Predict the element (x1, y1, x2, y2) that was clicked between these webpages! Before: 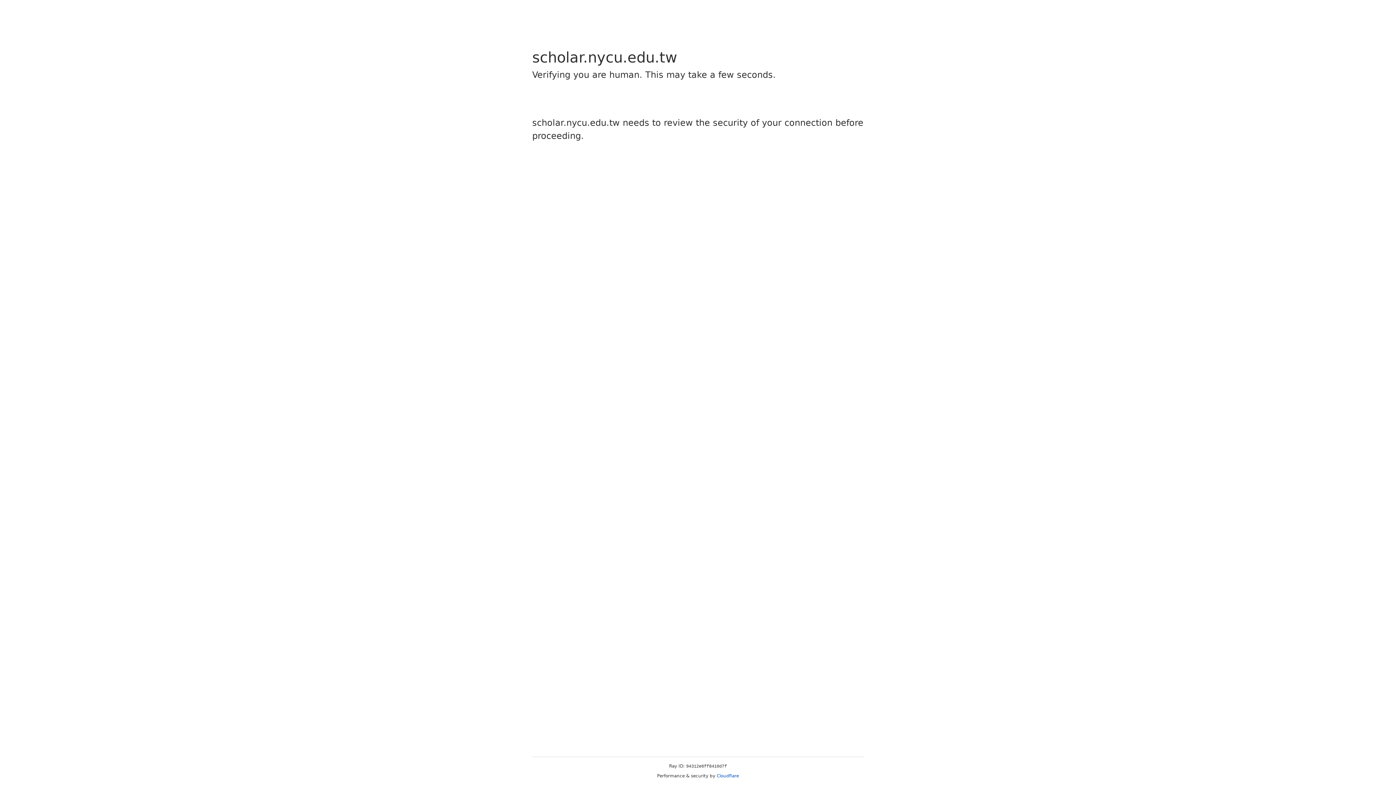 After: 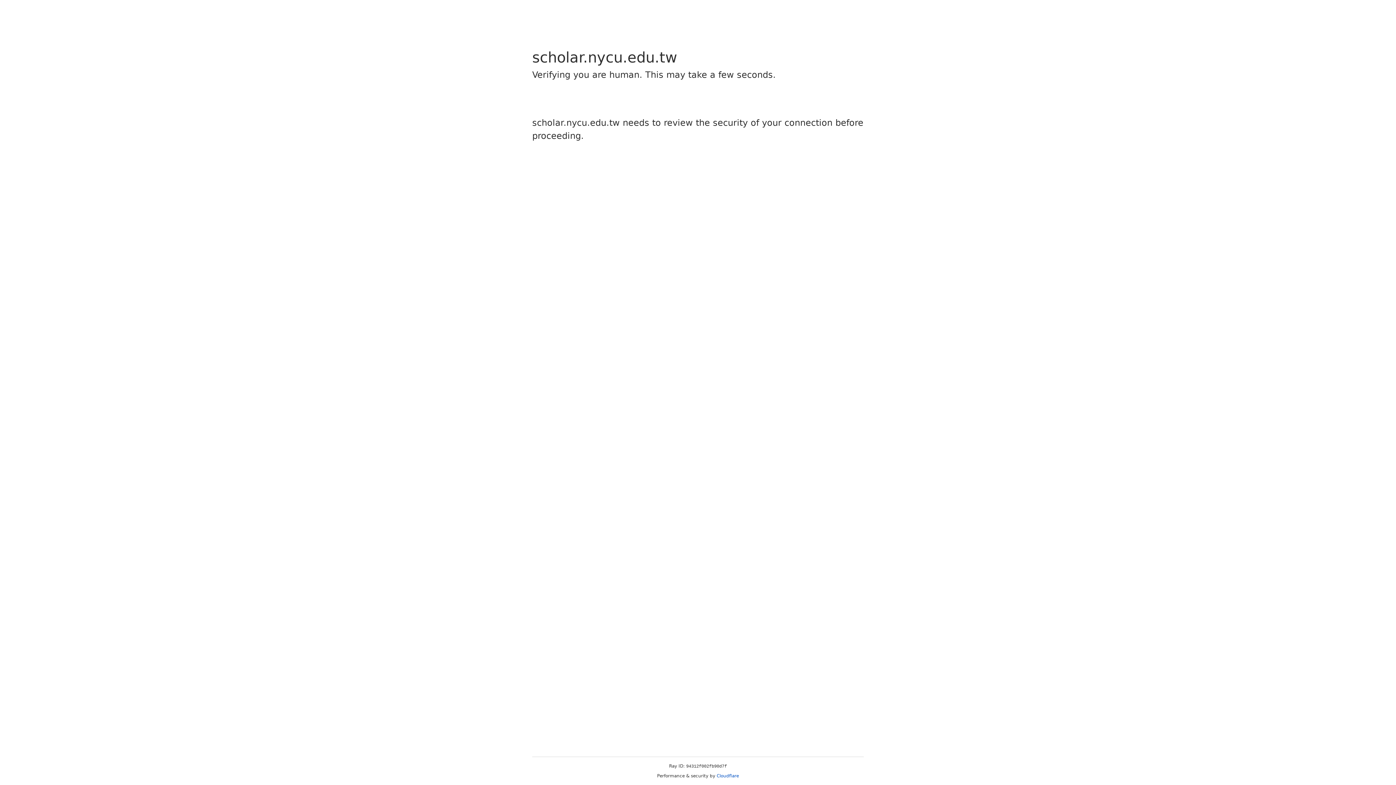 Action: label: Cloudflare bbox: (716, 773, 739, 778)